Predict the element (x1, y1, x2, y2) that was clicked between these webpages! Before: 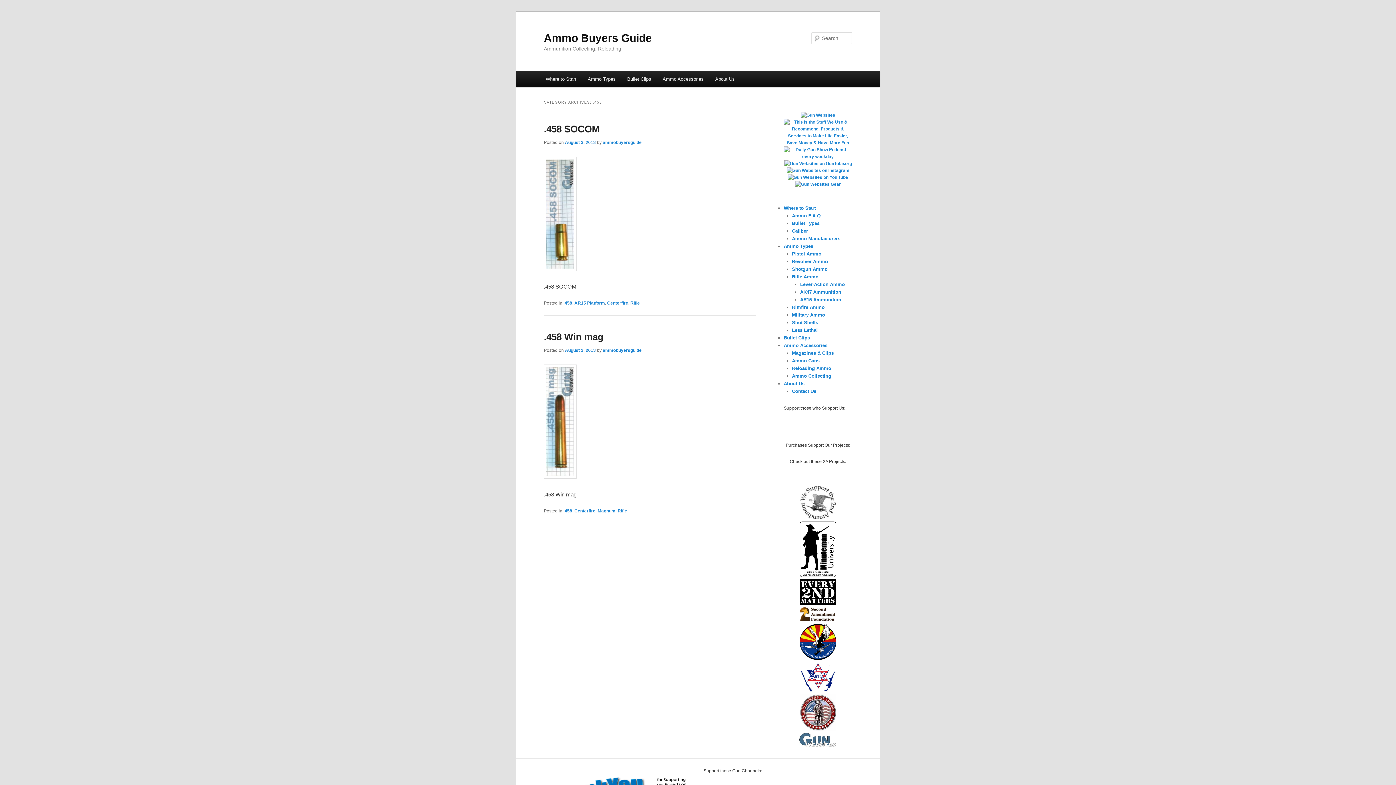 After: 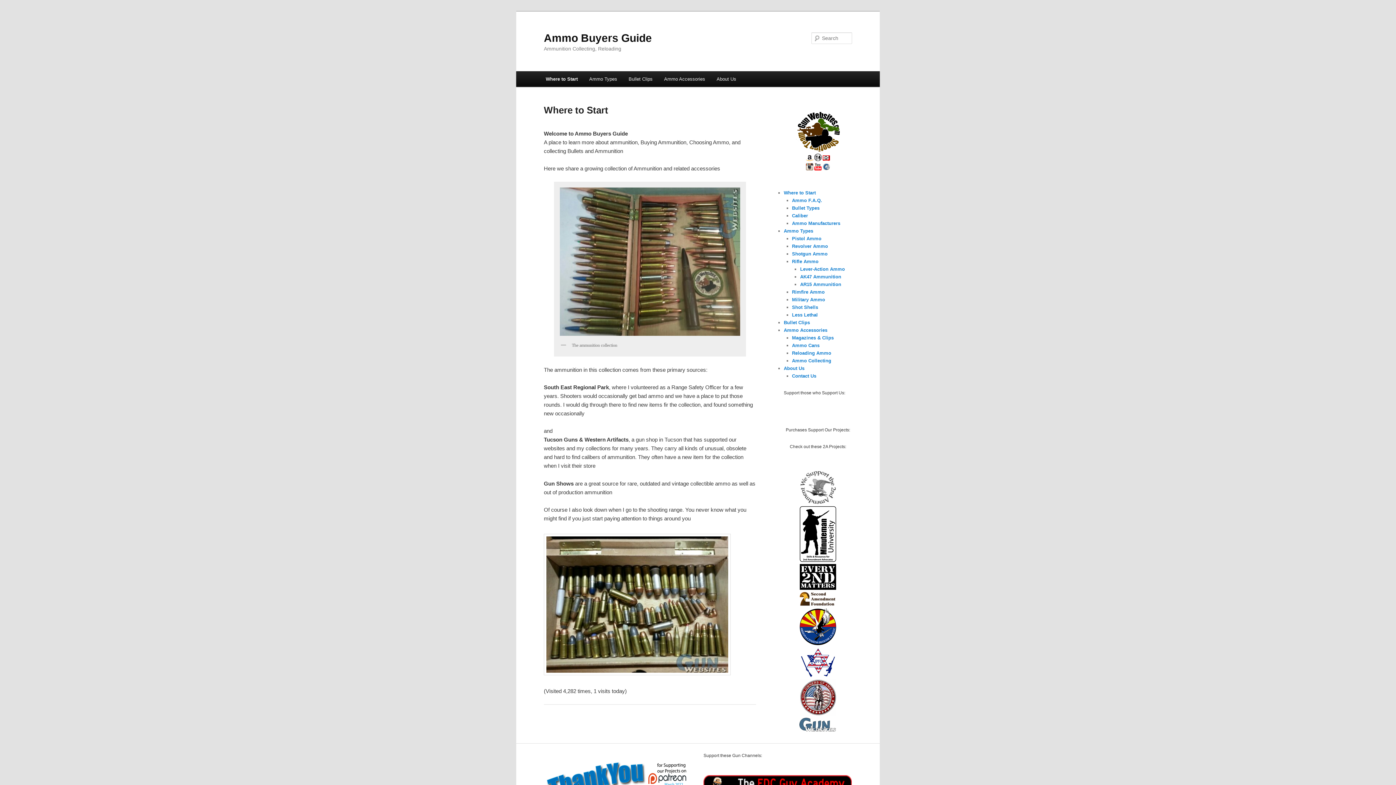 Action: label: Where to Start bbox: (784, 205, 816, 211)